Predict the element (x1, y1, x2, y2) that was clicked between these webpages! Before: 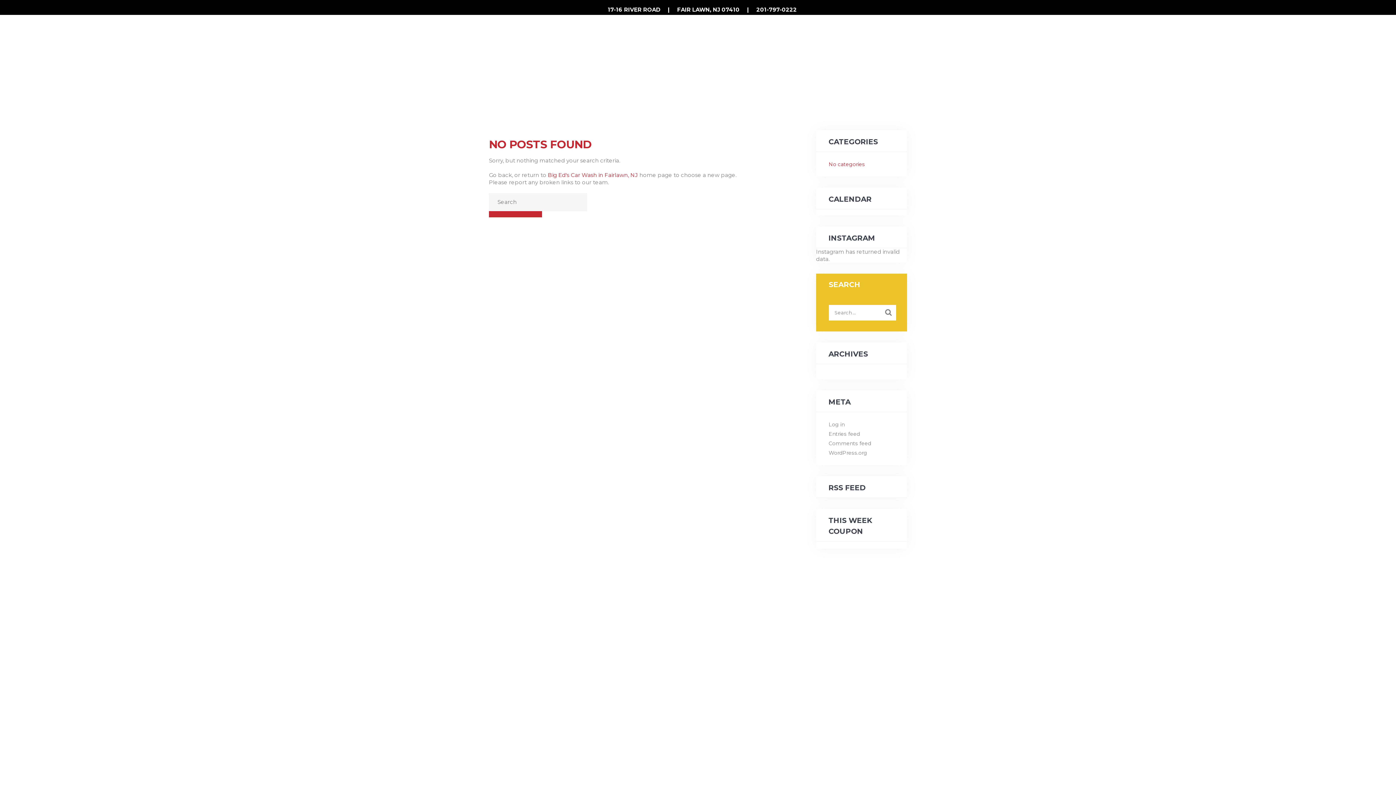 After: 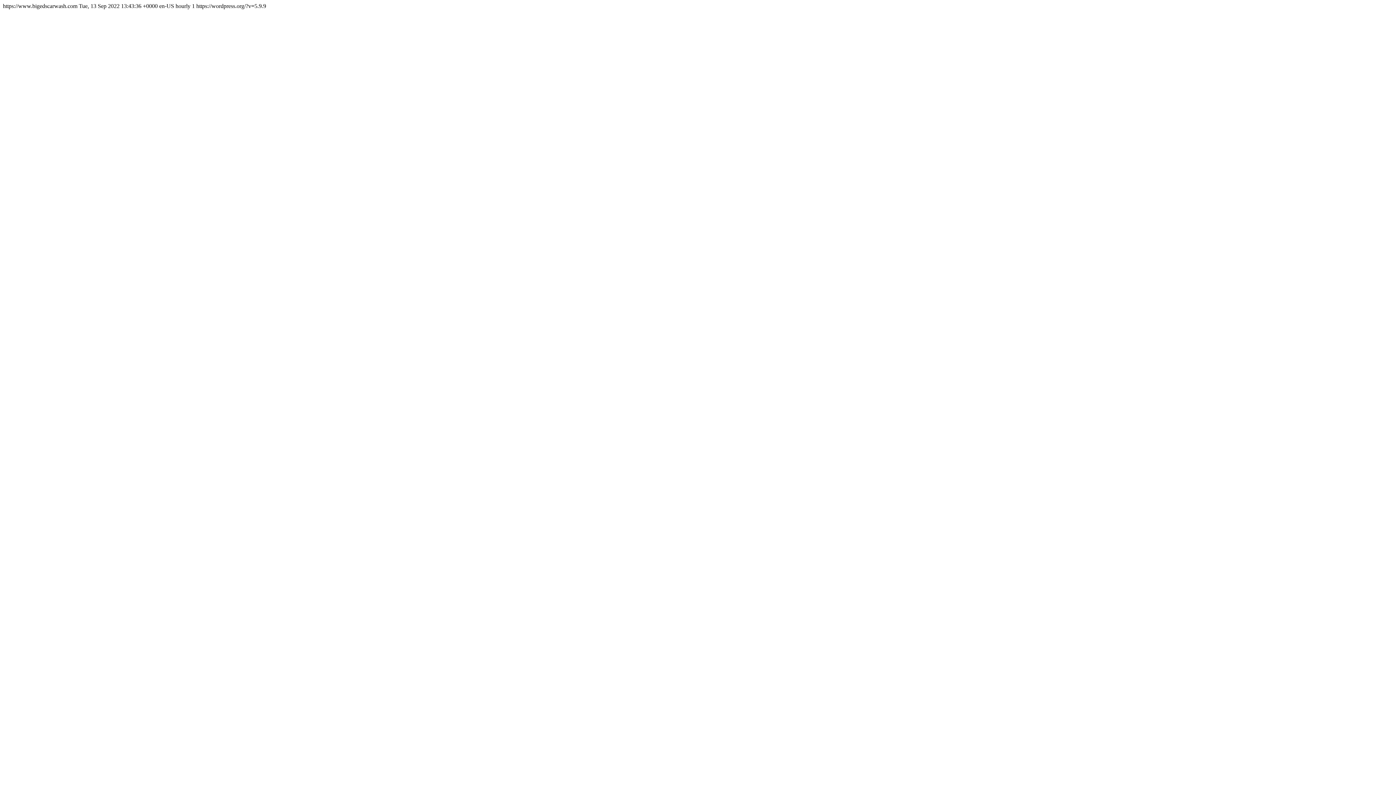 Action: bbox: (828, 431, 860, 437) label: Entries feed